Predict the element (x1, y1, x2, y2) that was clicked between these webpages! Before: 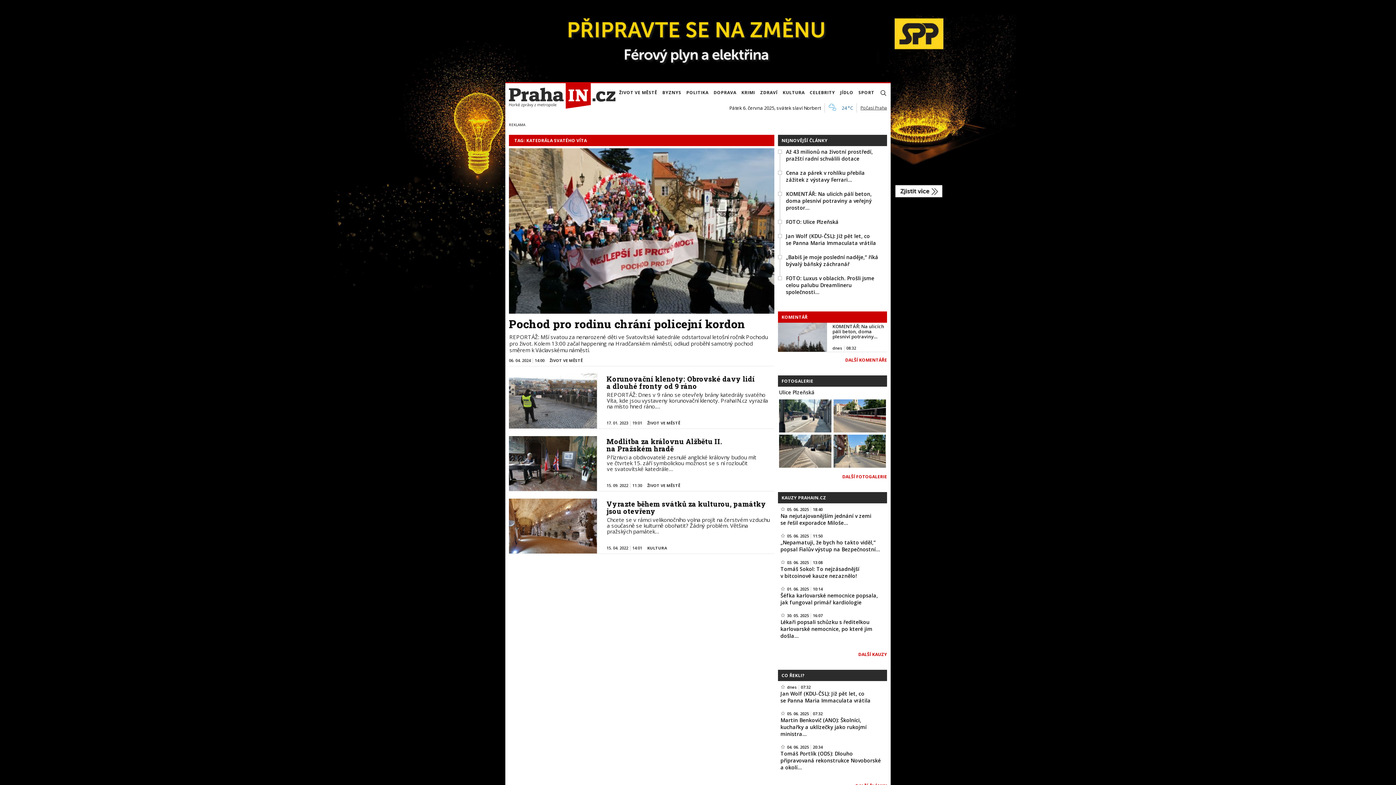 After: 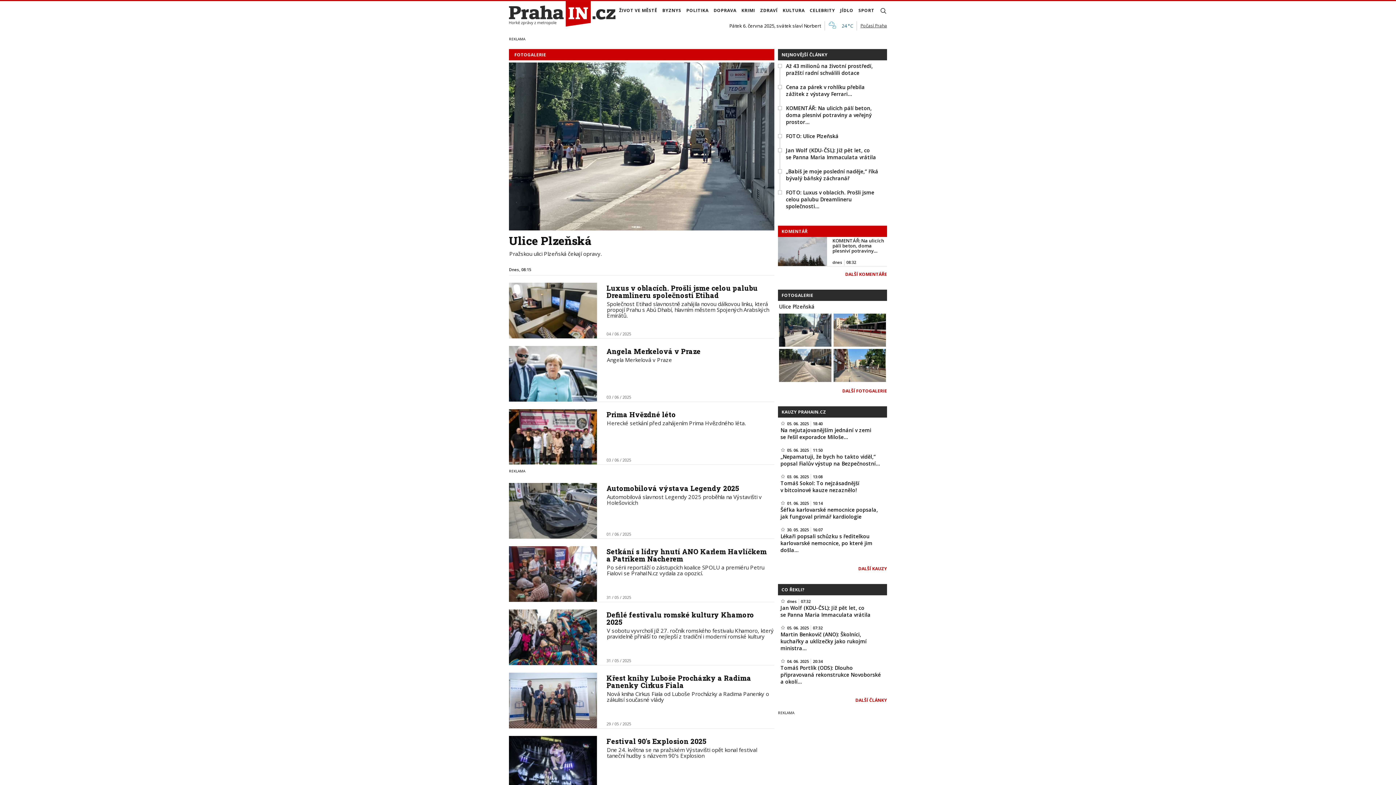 Action: bbox: (842, 472, 887, 481) label: DALŠÍ FOTOGALERIE